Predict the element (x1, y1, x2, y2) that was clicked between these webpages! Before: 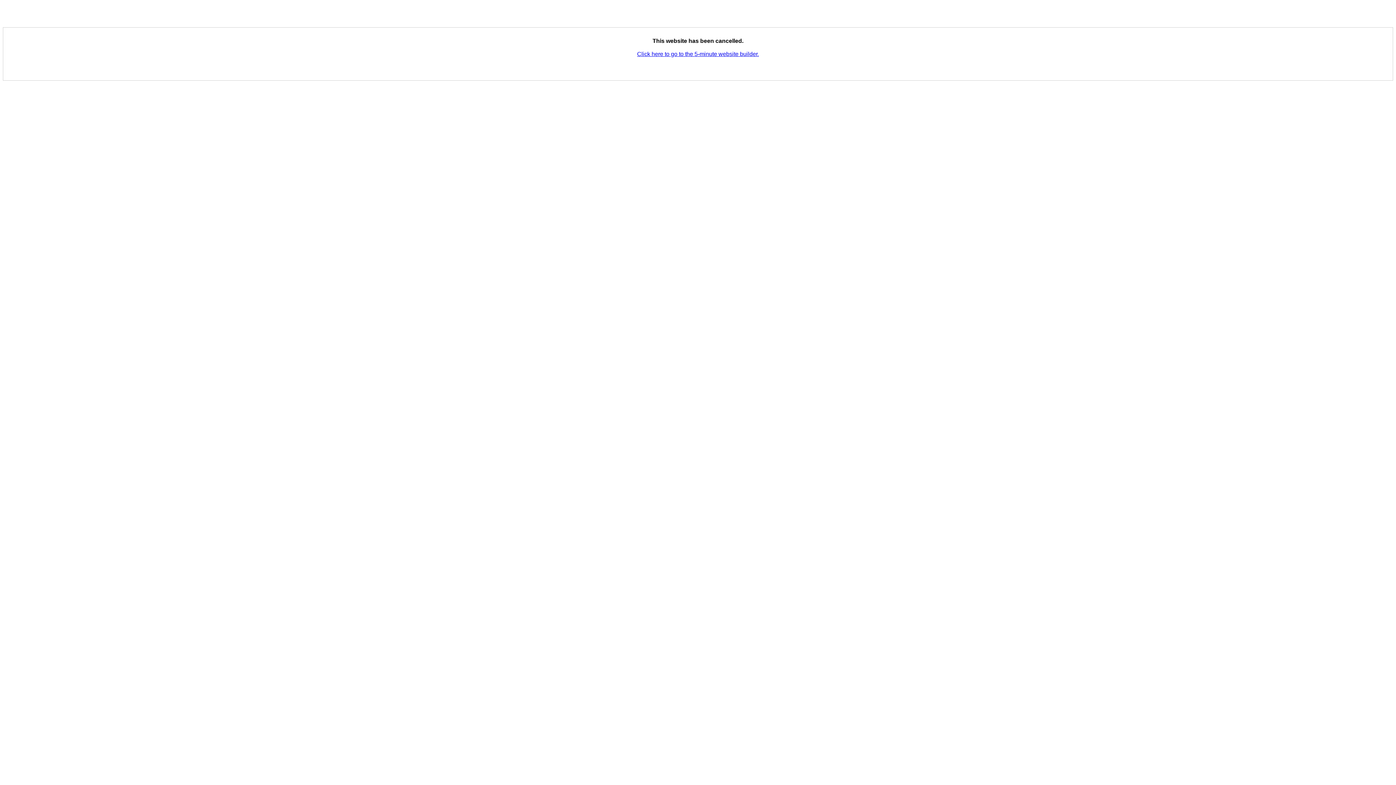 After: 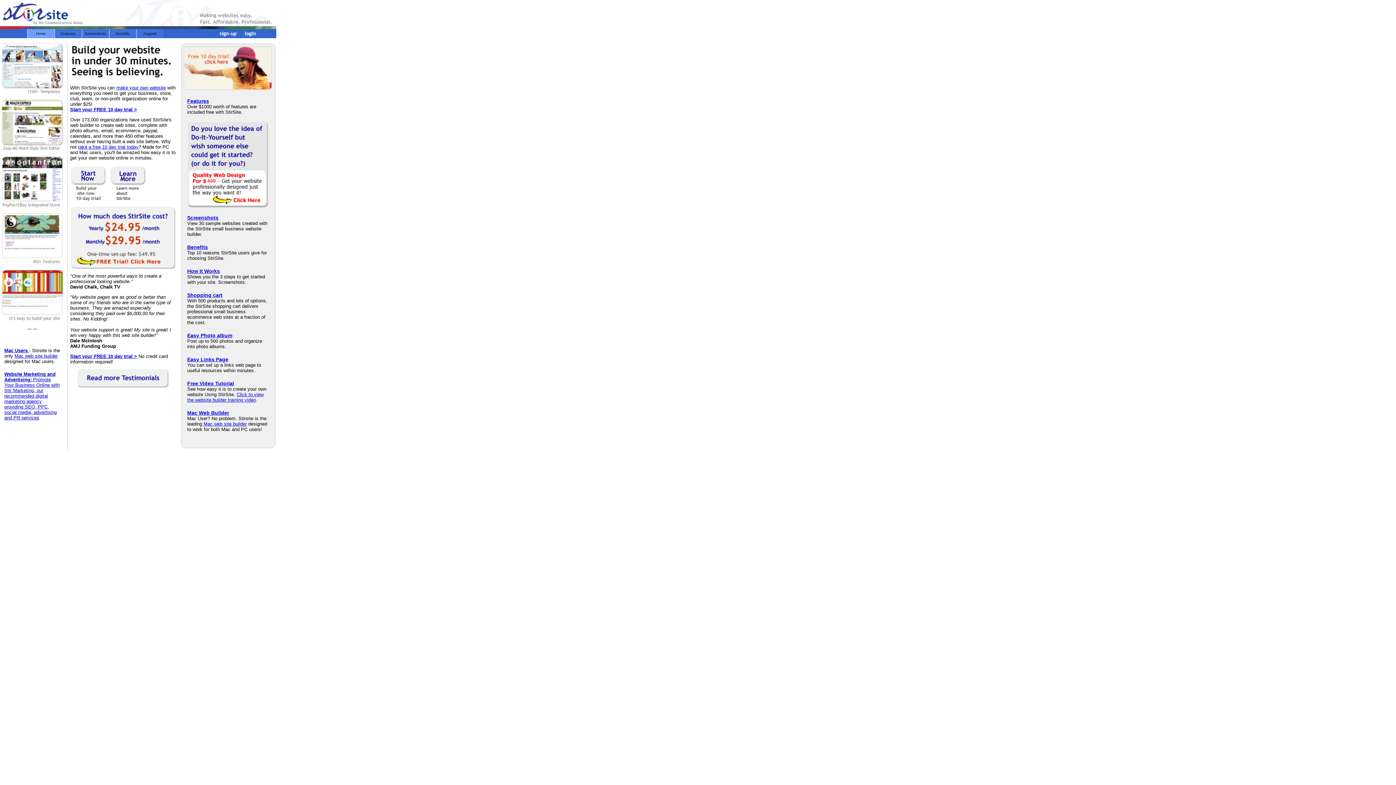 Action: label: Click here to go to the 5-minute website builder. bbox: (637, 50, 759, 57)